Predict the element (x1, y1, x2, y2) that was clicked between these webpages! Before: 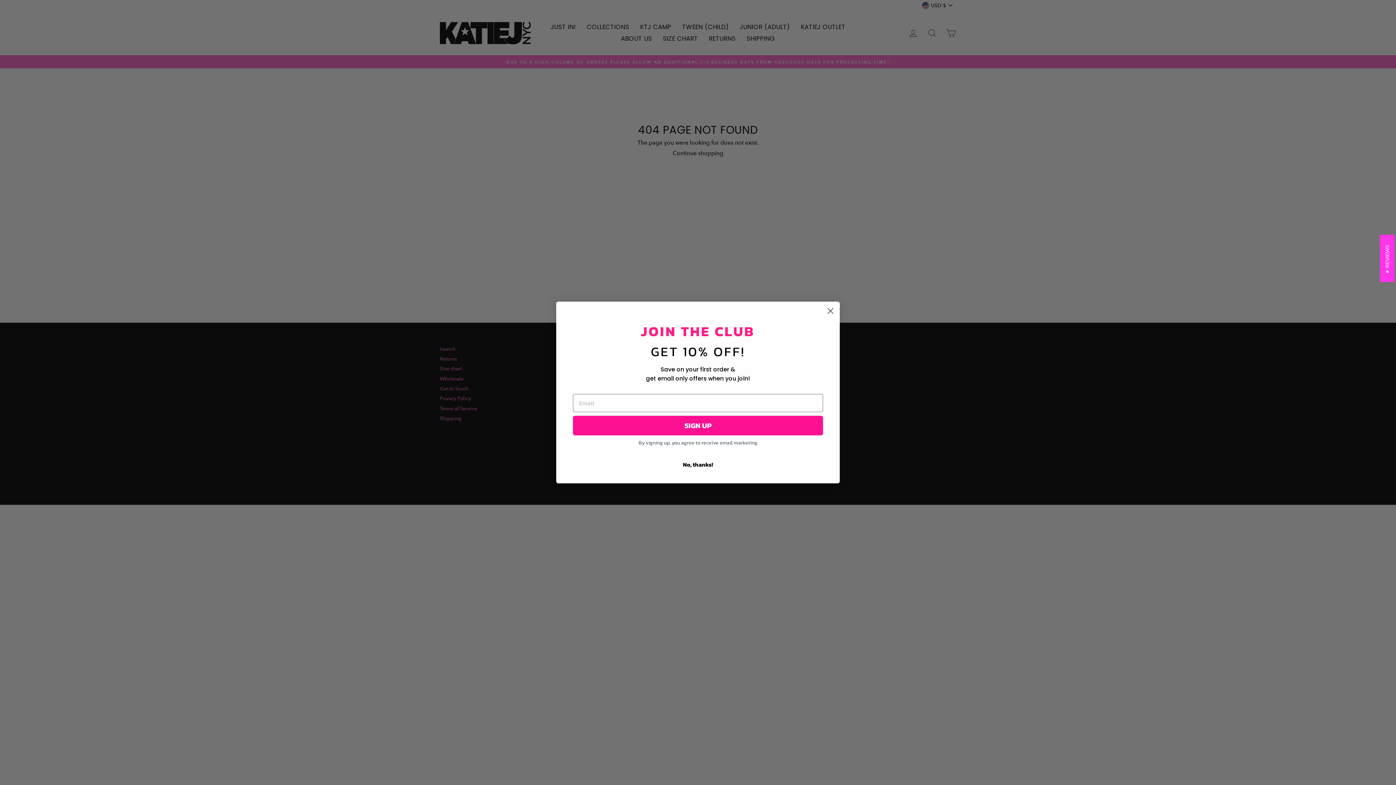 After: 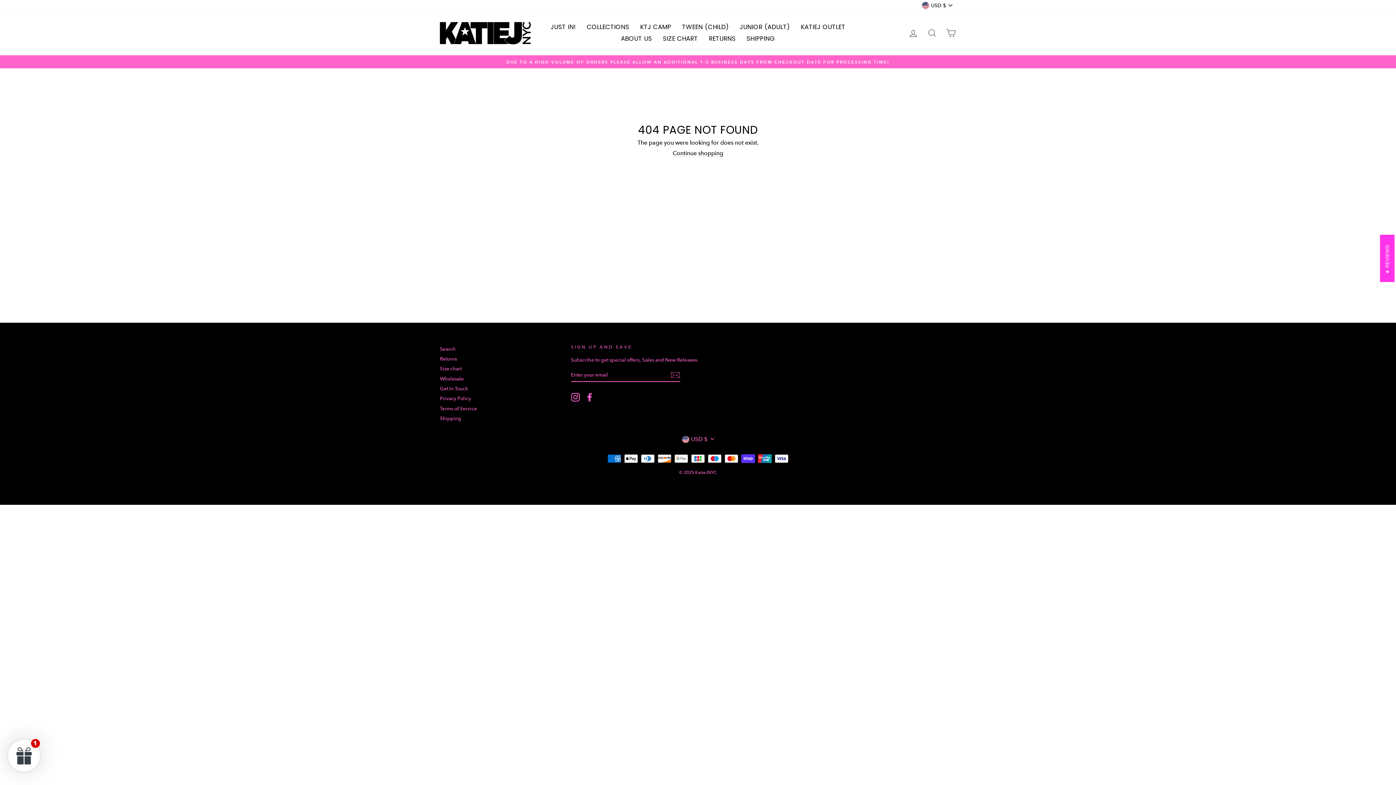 Action: label: No, thanks! bbox: (573, 457, 823, 471)